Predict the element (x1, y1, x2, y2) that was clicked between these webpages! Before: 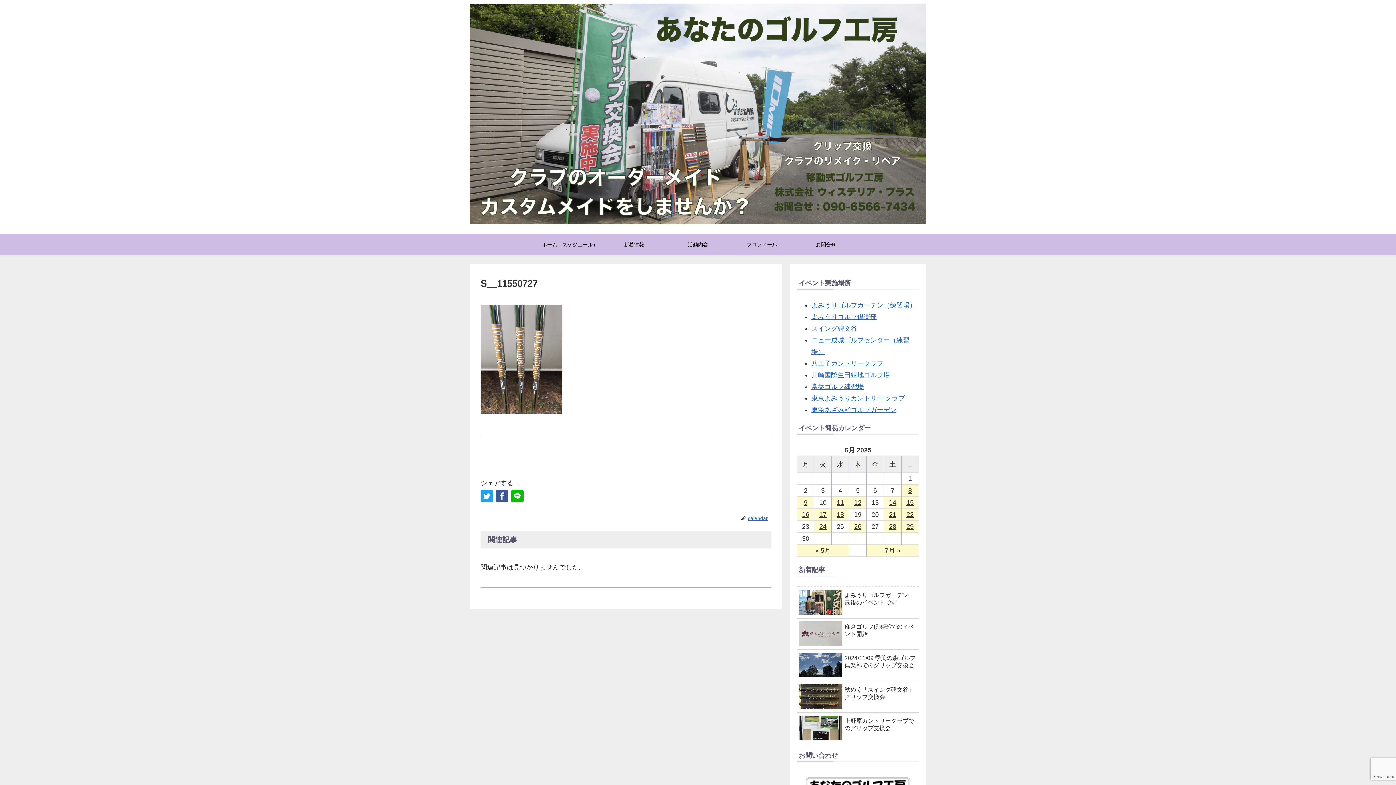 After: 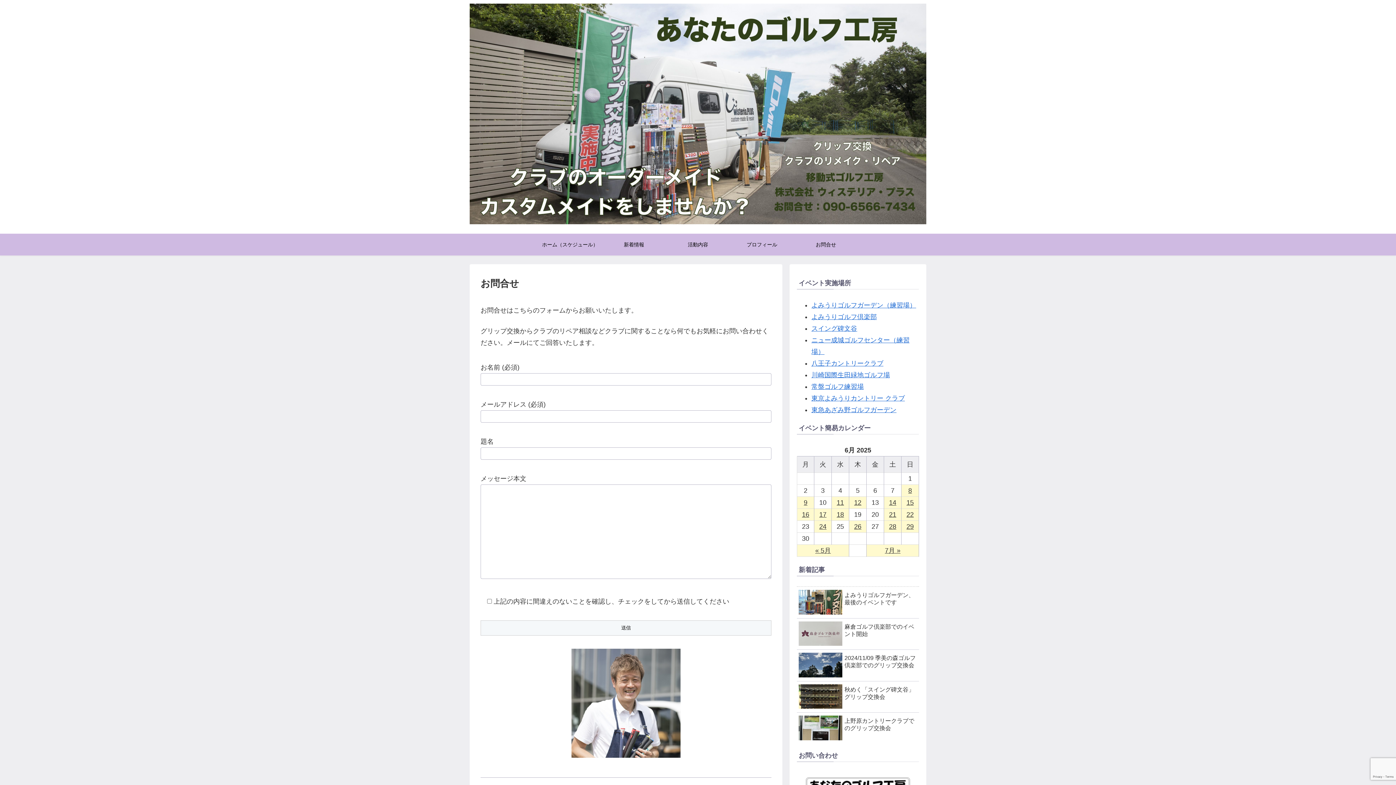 Action: bbox: (794, 233, 858, 255) label: お問合せ